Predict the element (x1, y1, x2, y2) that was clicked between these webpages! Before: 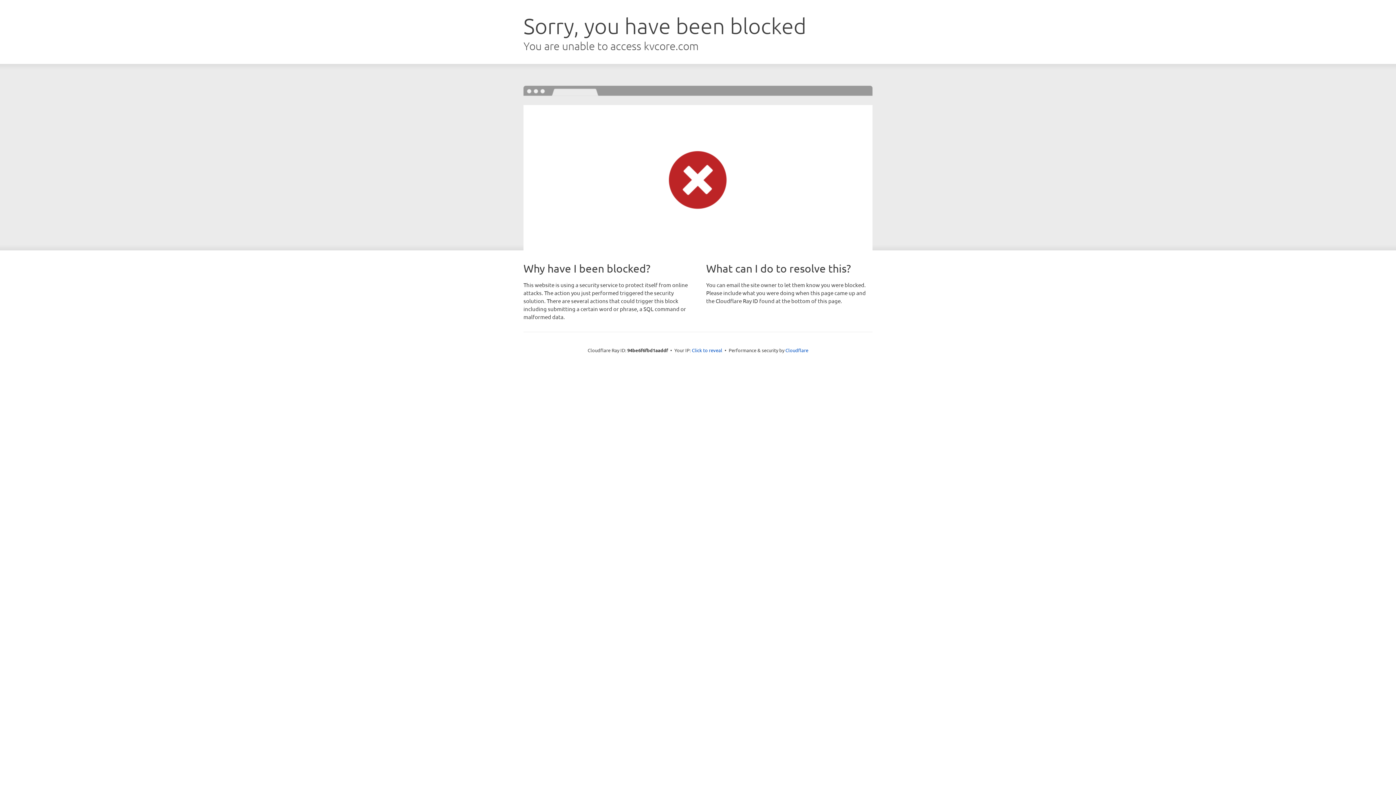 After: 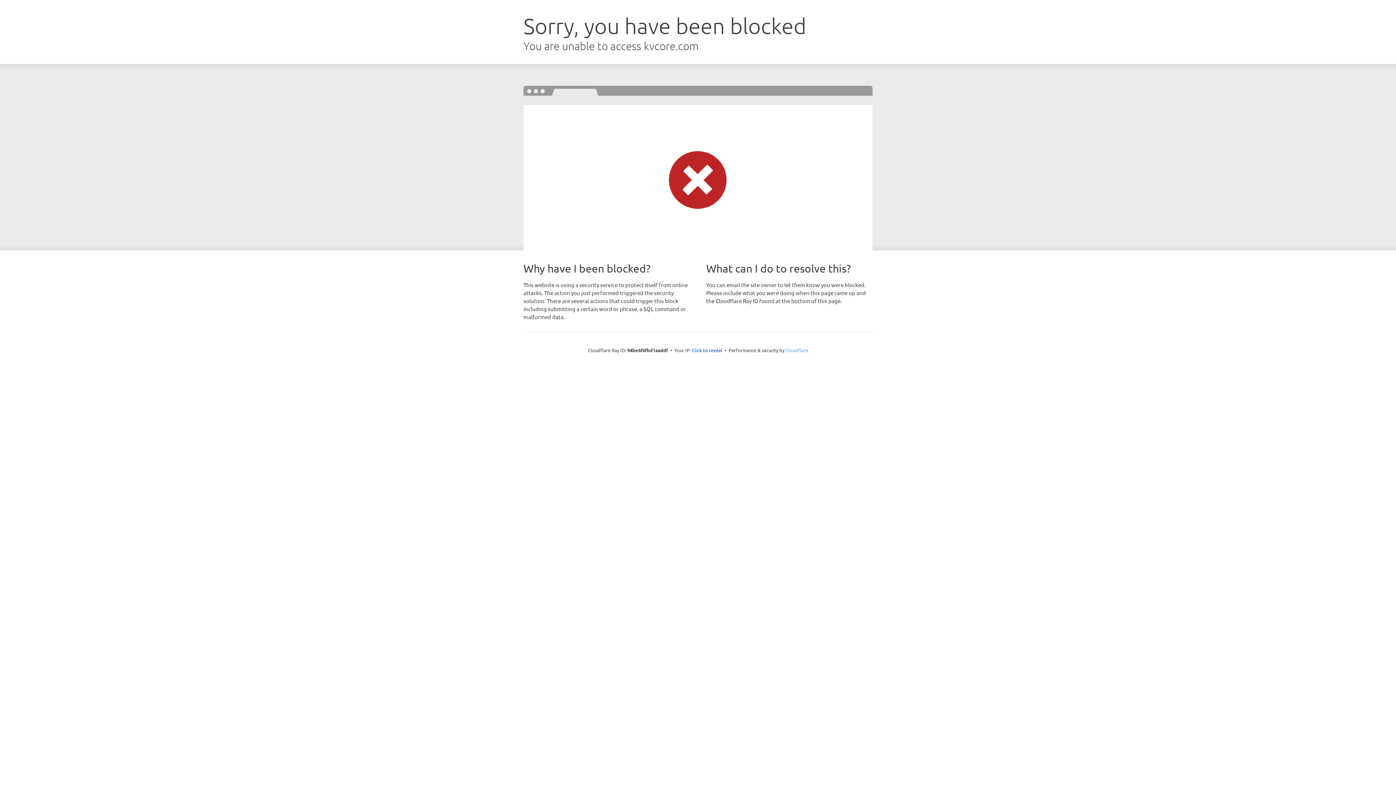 Action: label: Cloudflare bbox: (785, 347, 808, 353)